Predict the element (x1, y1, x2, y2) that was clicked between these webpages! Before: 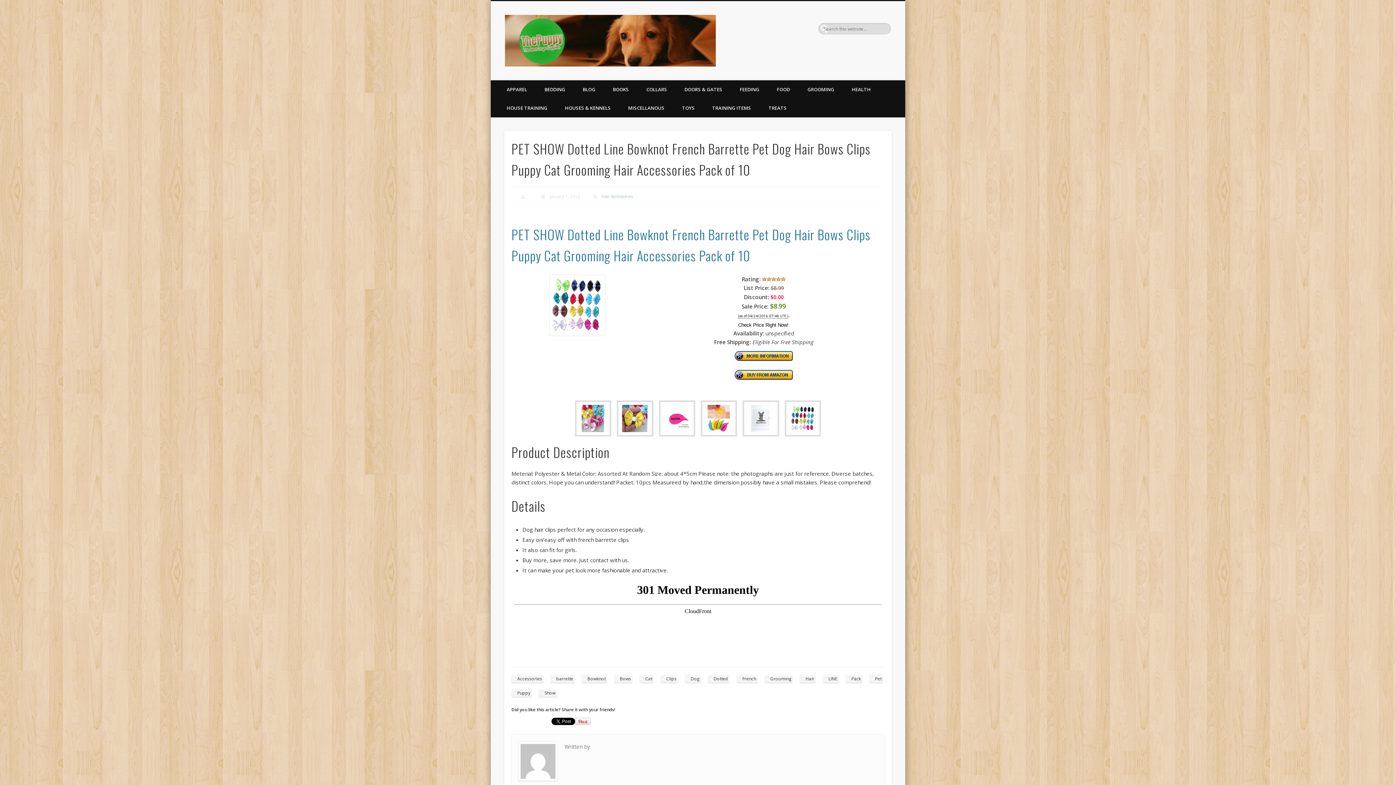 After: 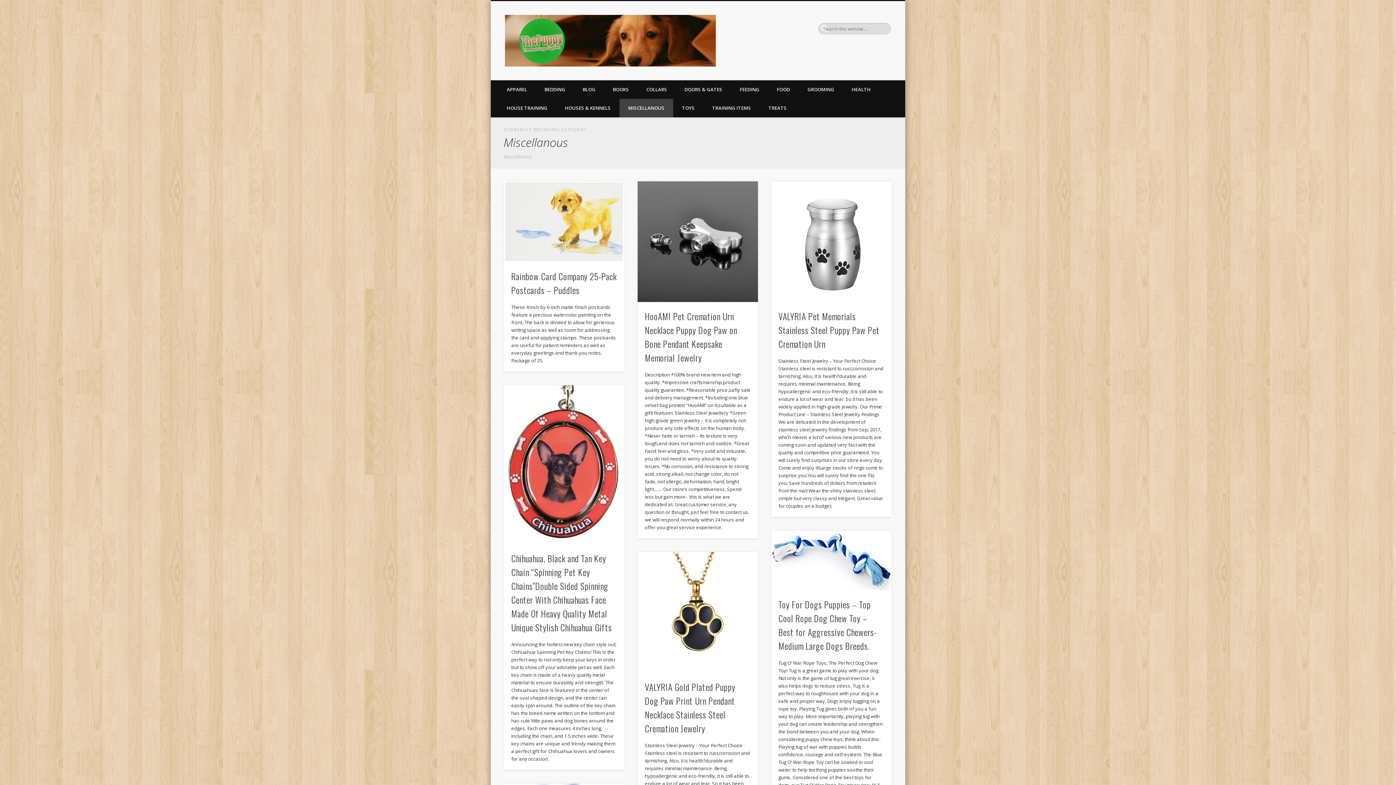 Action: bbox: (619, 98, 673, 117) label: MISCELLANOUS